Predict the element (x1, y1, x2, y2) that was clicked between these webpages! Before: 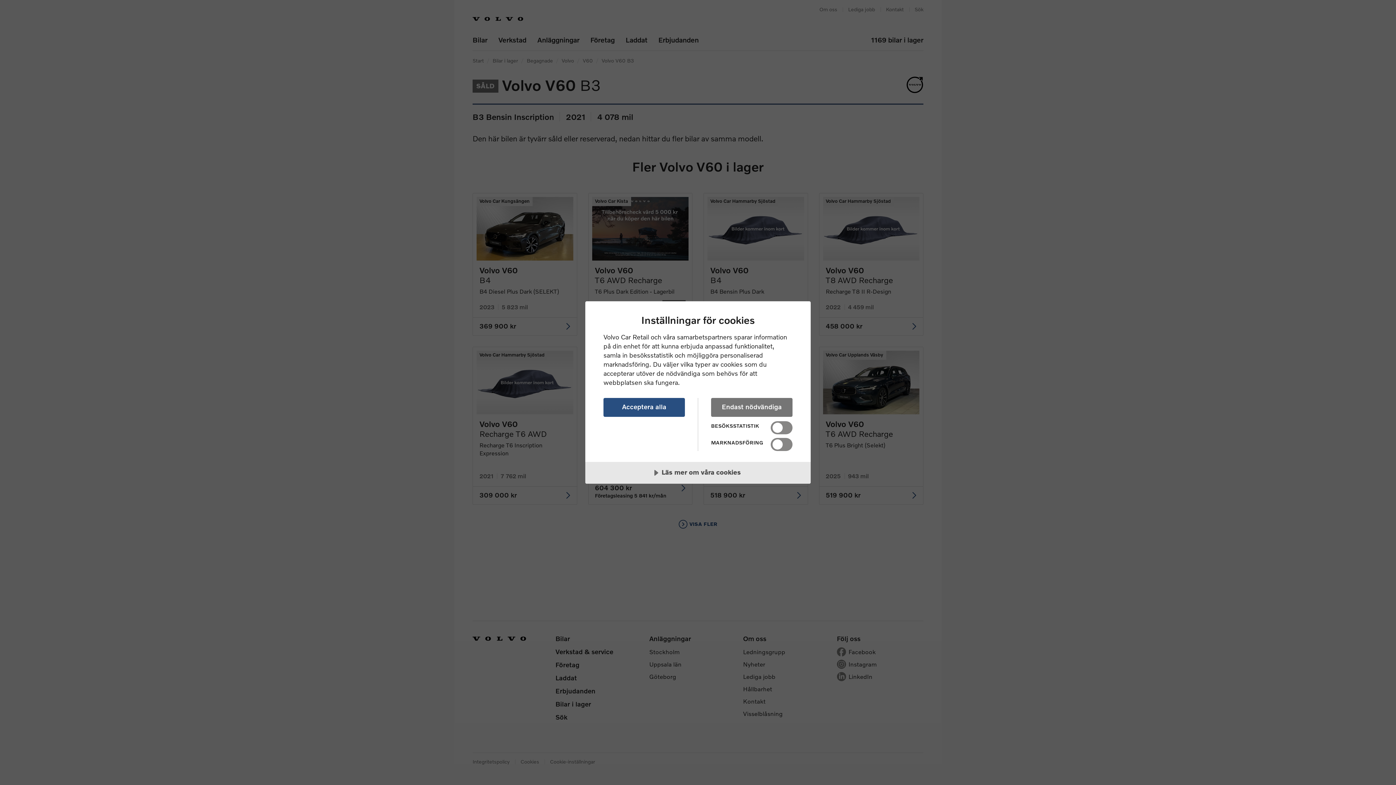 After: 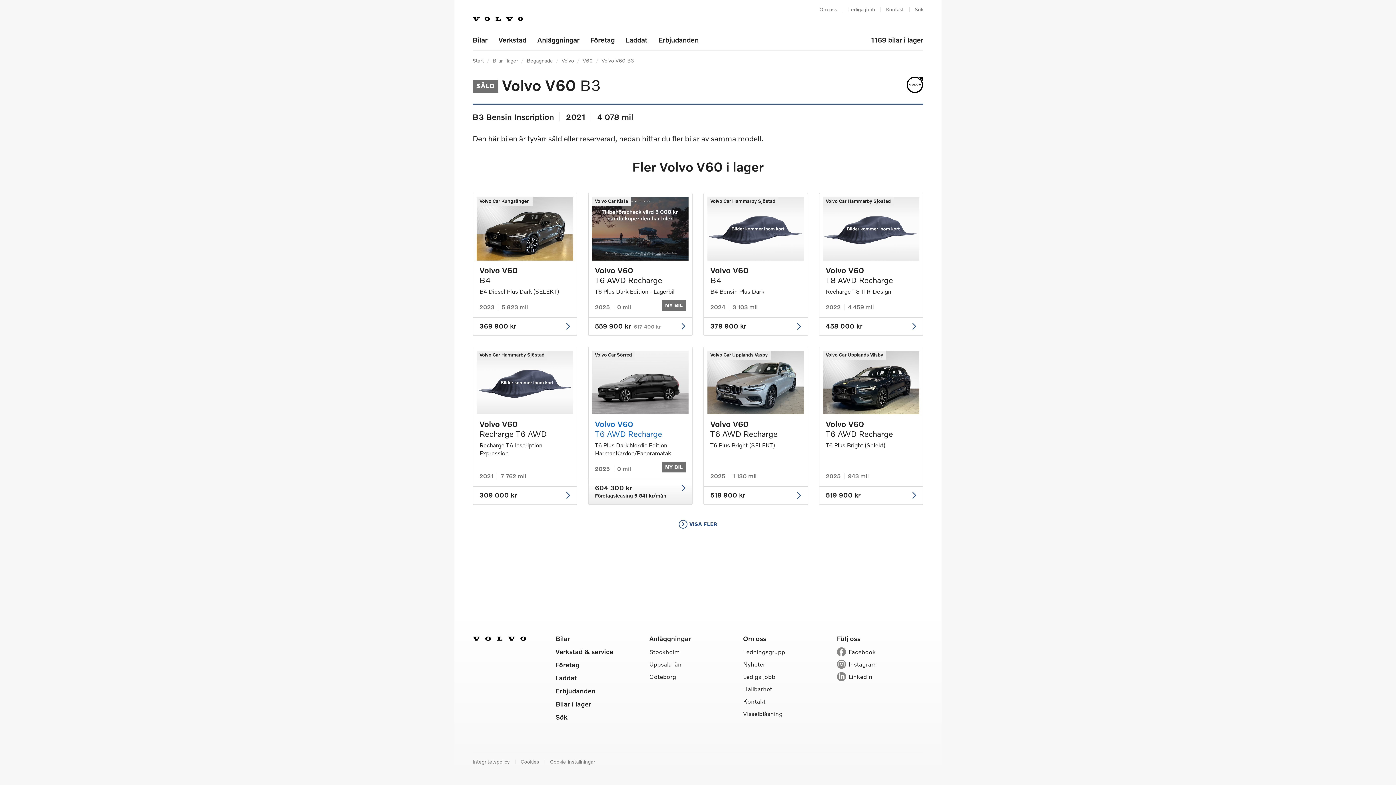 Action: bbox: (603, 398, 685, 416) label: Acceptera alla